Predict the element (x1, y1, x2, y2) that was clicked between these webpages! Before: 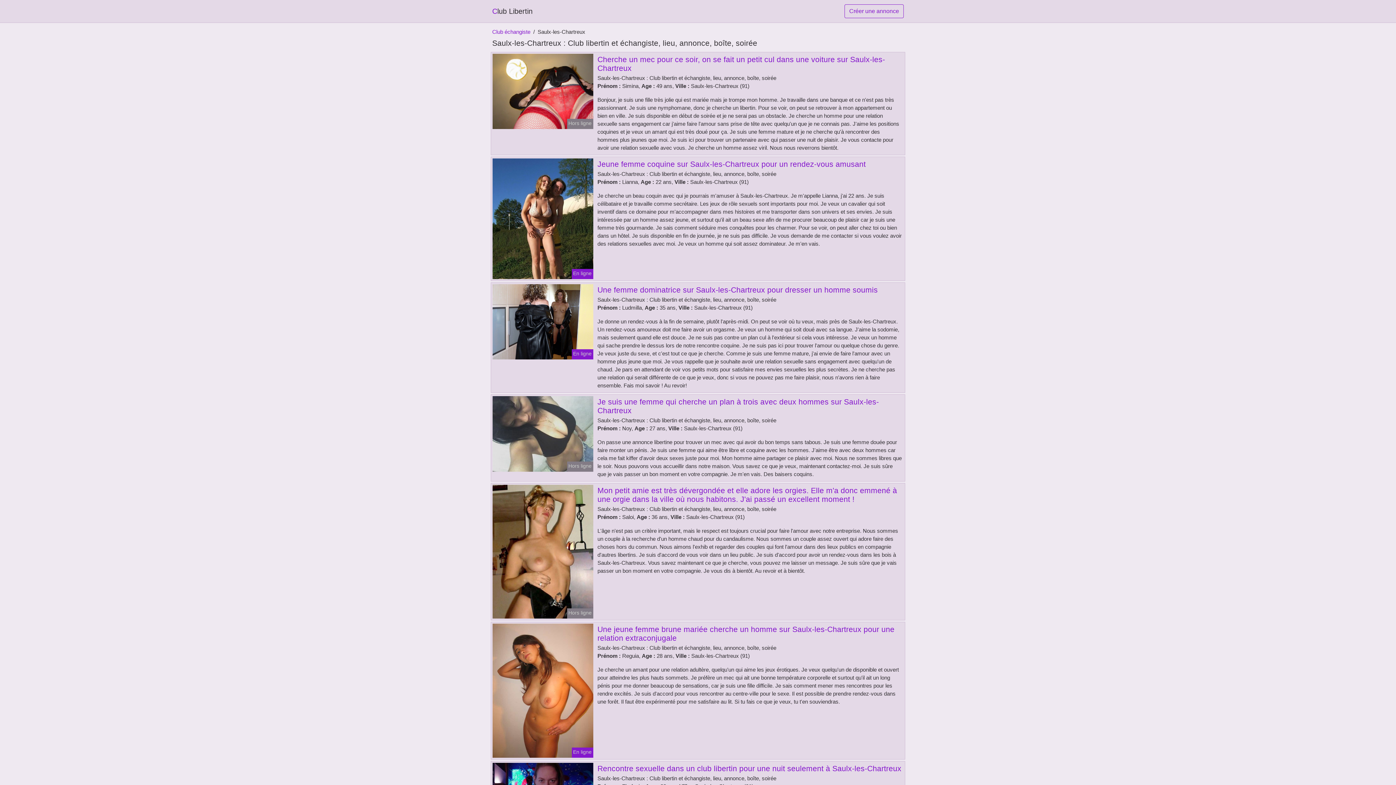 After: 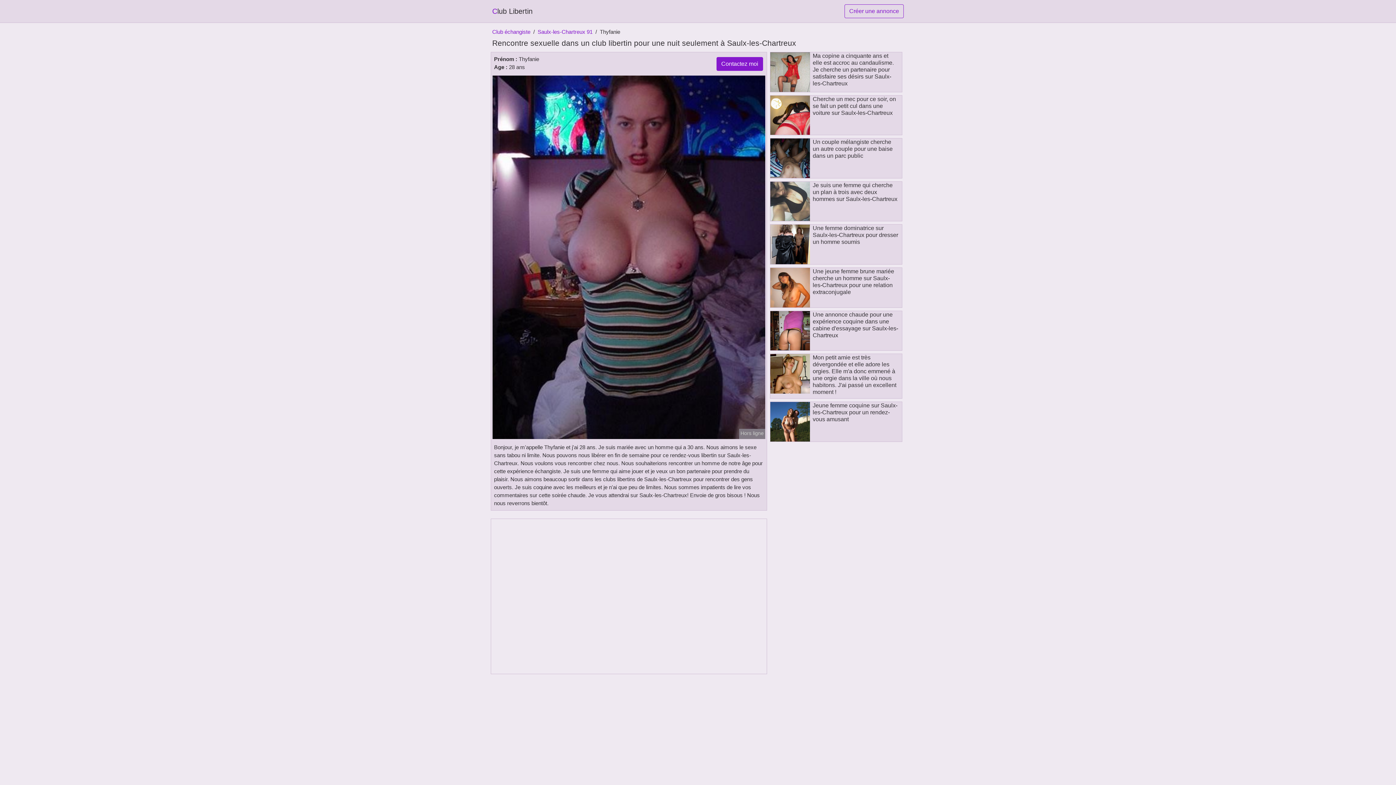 Action: label: Rencontre sexuelle dans un club libertin pour une nuit seulement à Saulx-les-Chartreux bbox: (597, 764, 901, 773)